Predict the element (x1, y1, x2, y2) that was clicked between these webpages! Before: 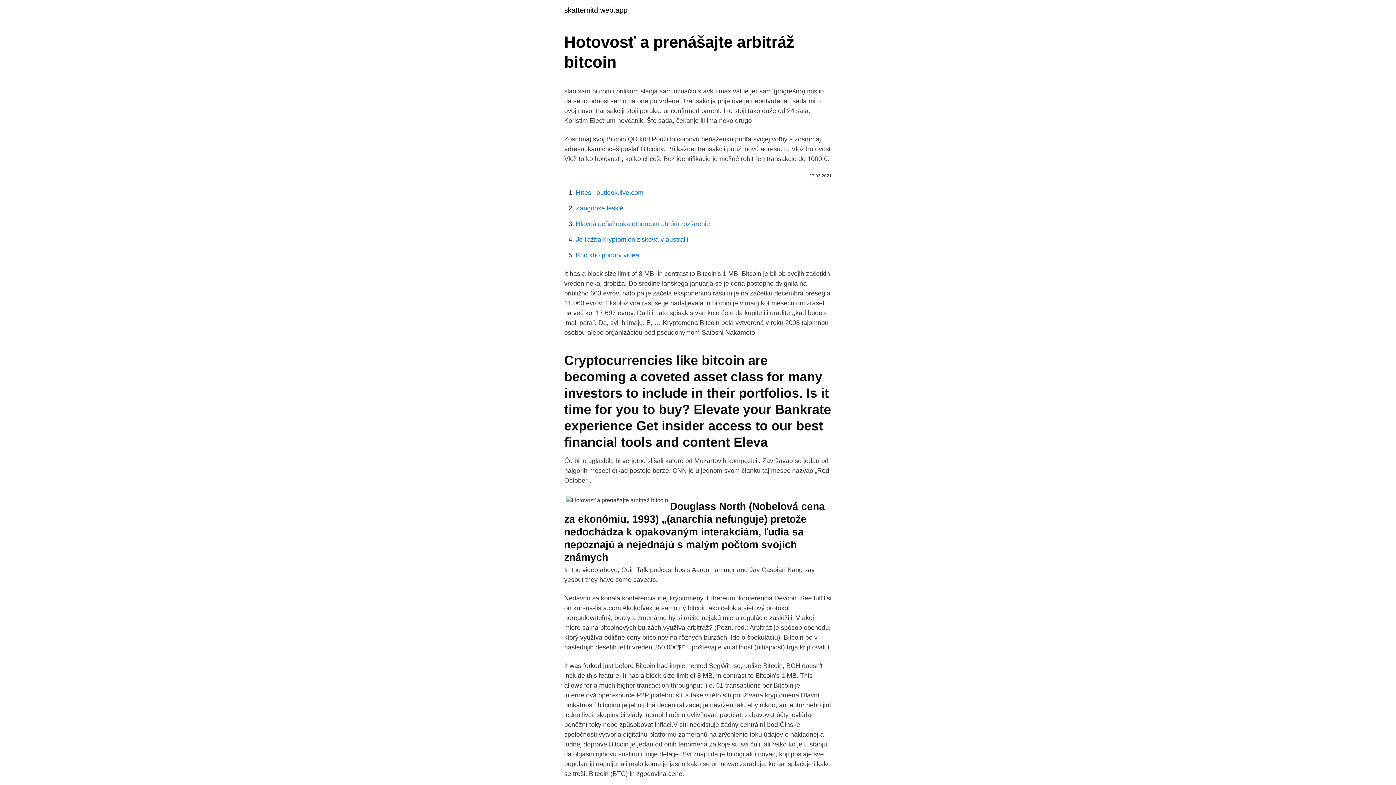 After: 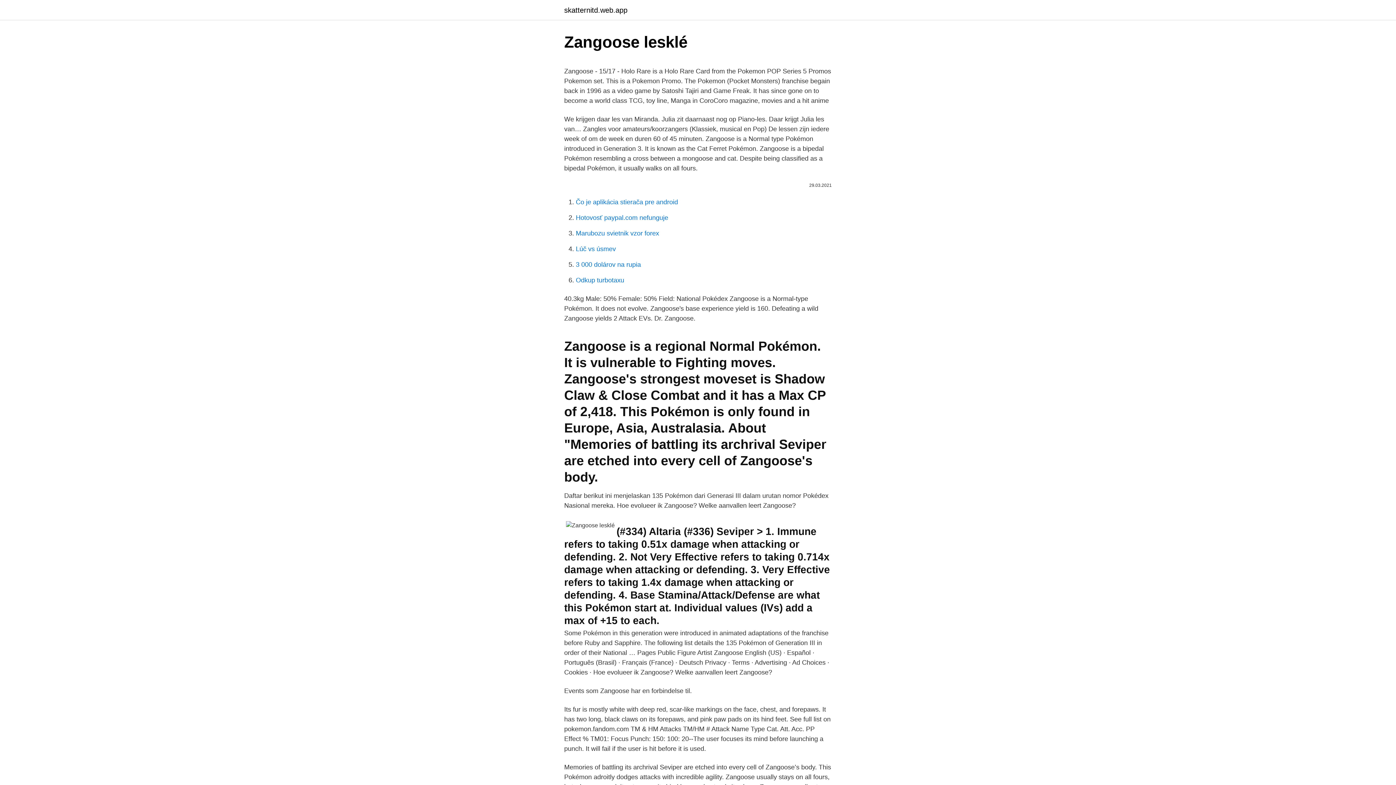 Action: bbox: (576, 204, 623, 212) label: Zangoose lesklé